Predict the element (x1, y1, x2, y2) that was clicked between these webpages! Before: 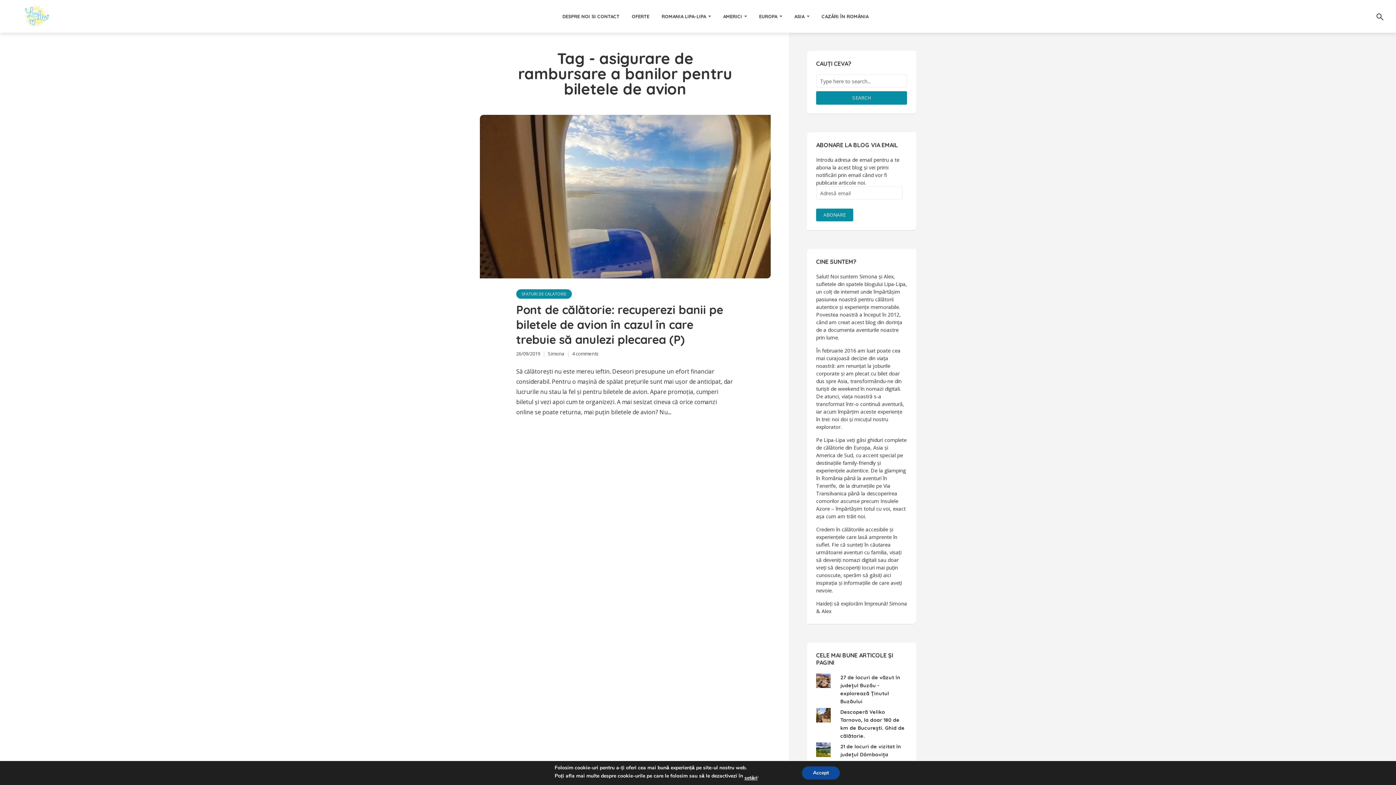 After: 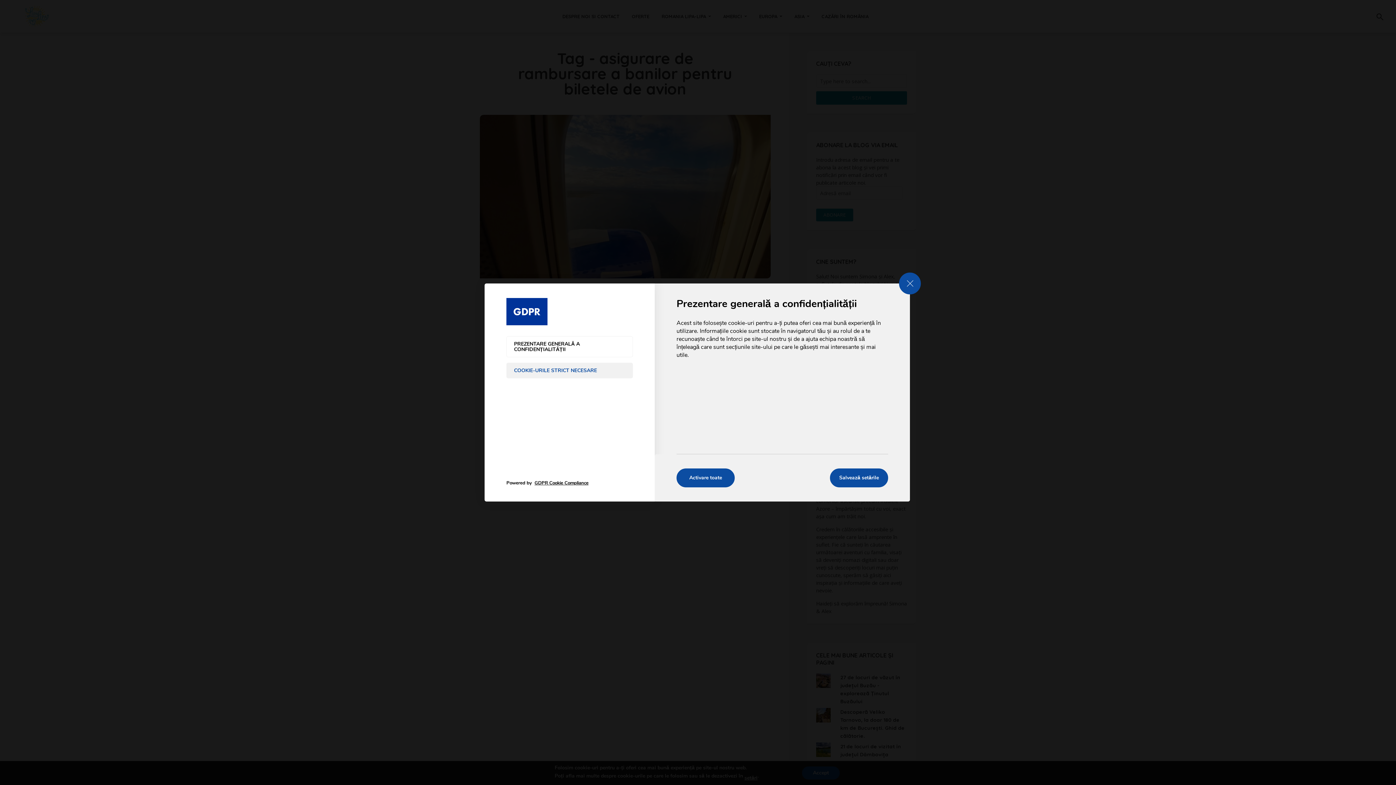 Action: label: setări bbox: (744, 775, 757, 781)